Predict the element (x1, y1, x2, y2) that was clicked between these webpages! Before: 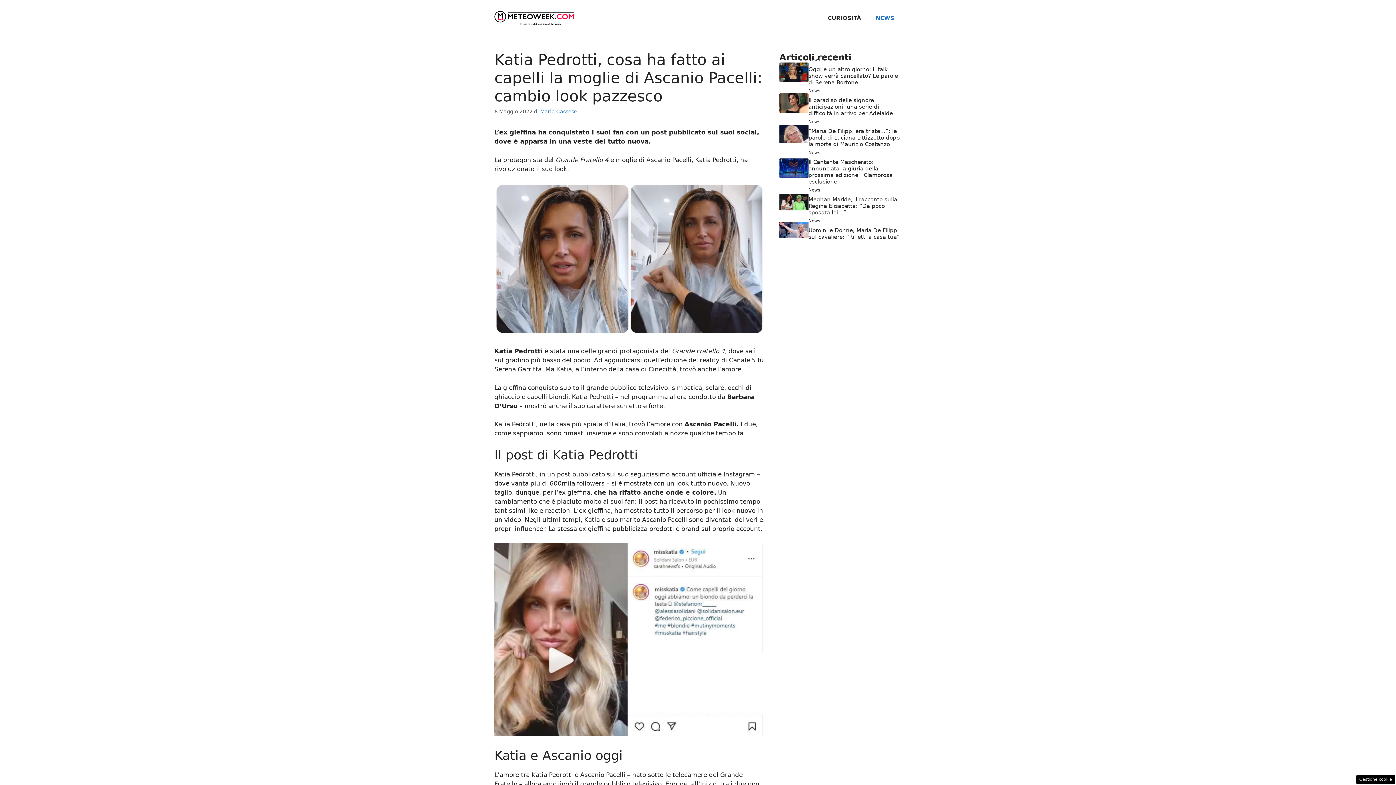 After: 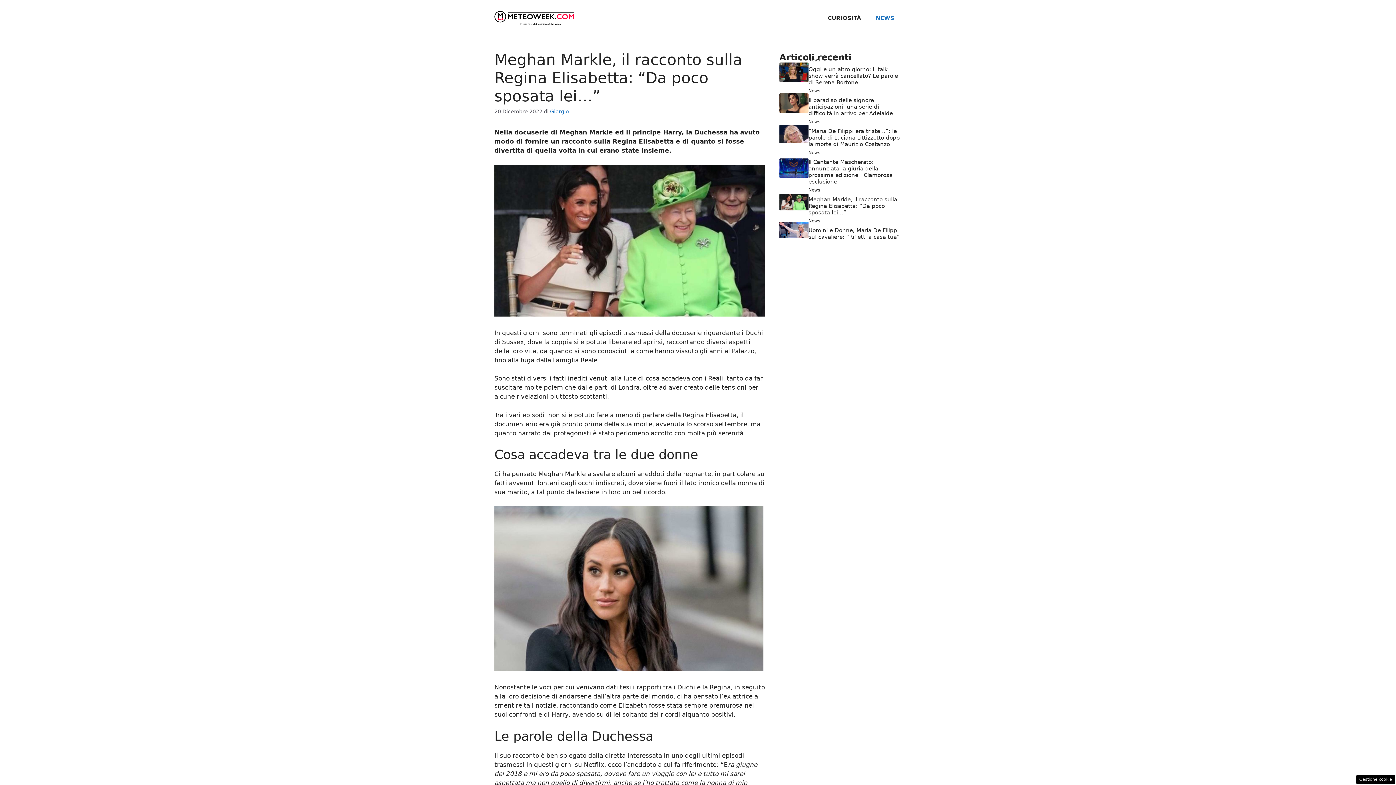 Action: label: Meghan Markle, il racconto sulla Regina Elisabetta: “Da poco sposata lei…” bbox: (808, 196, 897, 216)